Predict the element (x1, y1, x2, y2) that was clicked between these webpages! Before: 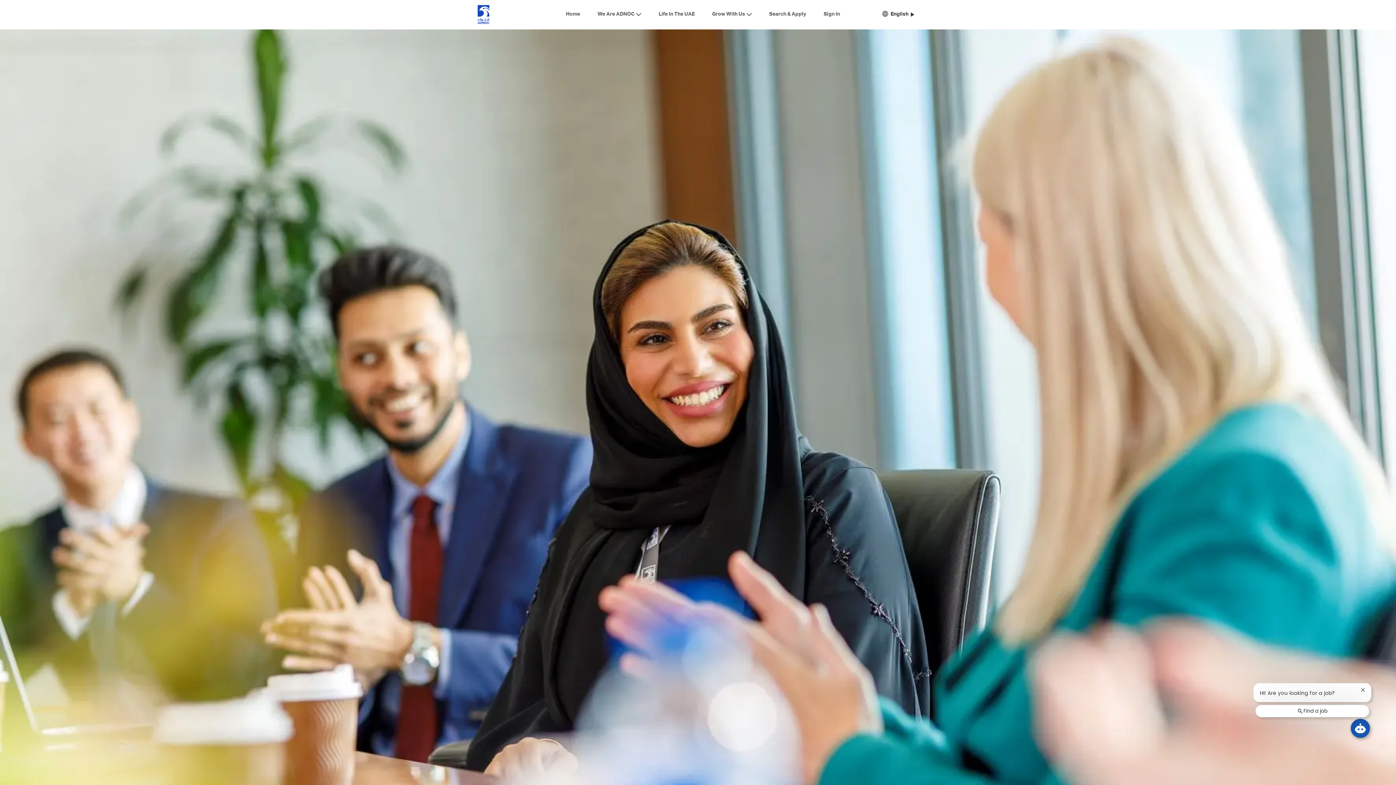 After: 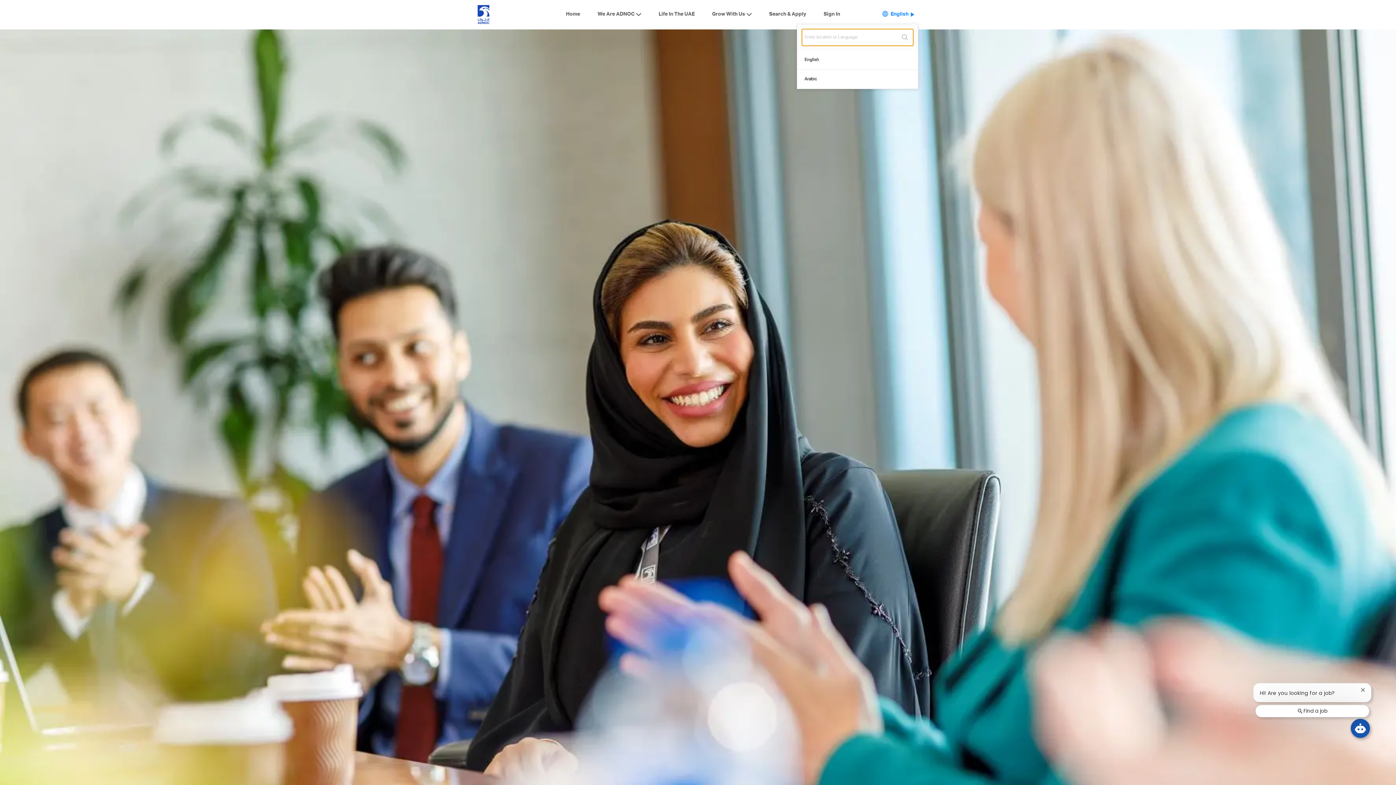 Action: bbox: (881, 10, 915, 18) label:  
Language selected
English
English 